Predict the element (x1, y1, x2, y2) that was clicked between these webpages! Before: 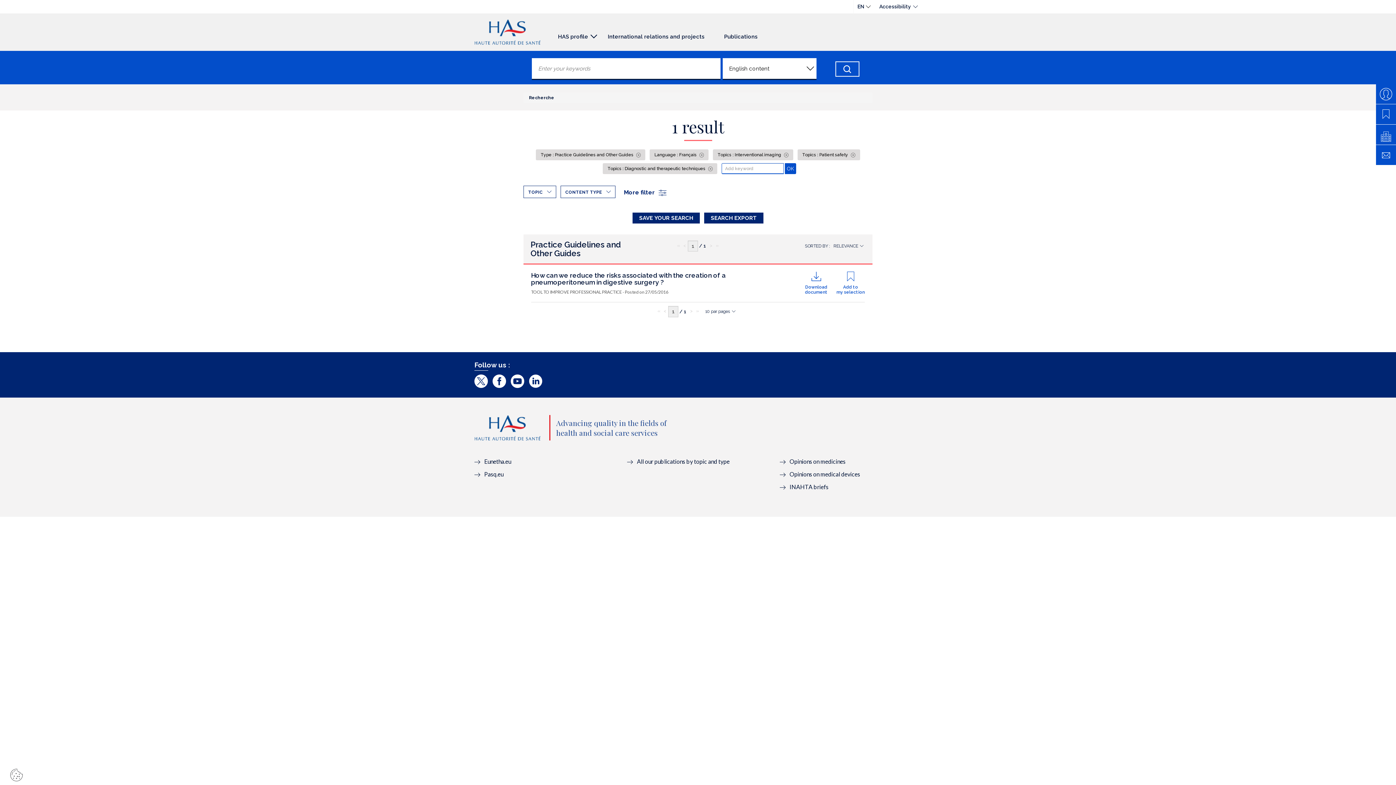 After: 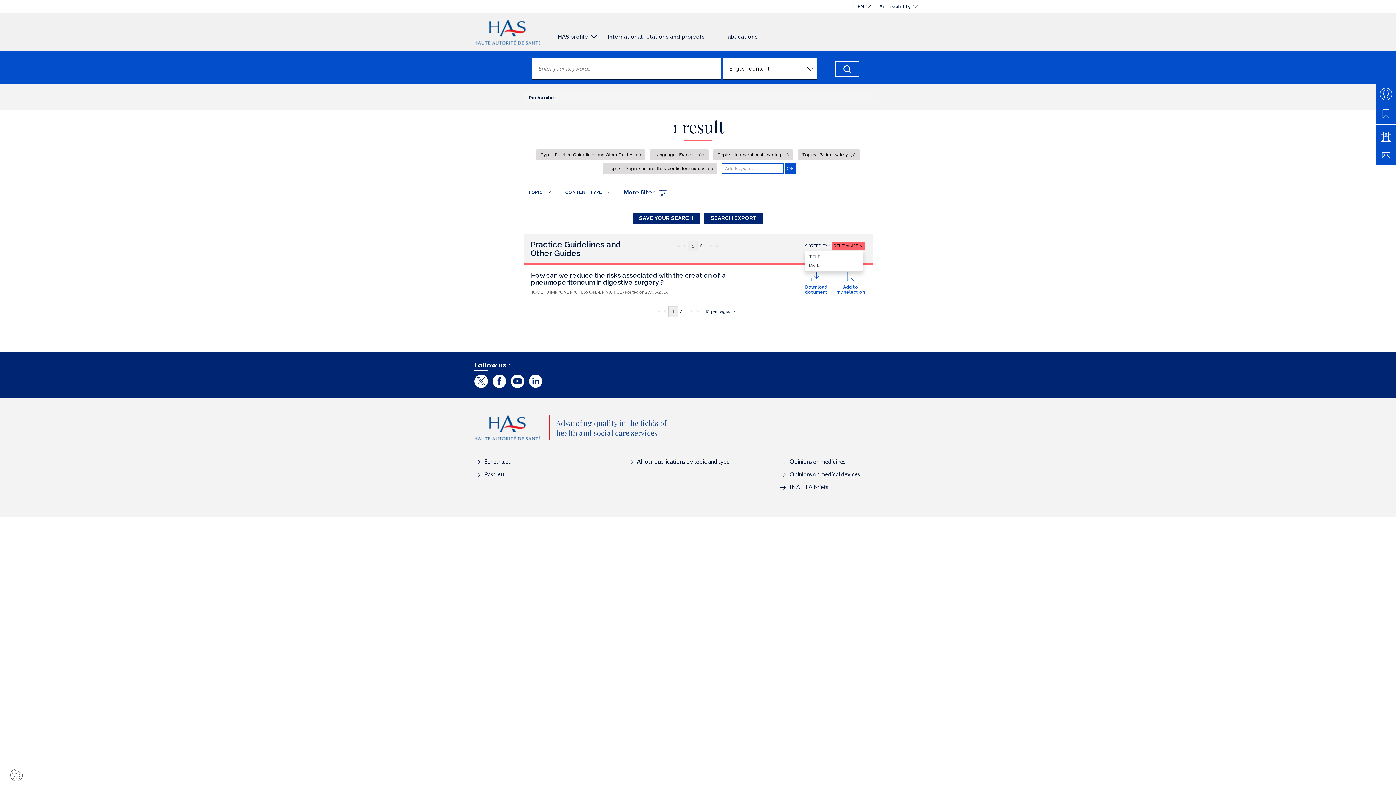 Action: label: RELEVANCE bbox: (832, 242, 865, 250)